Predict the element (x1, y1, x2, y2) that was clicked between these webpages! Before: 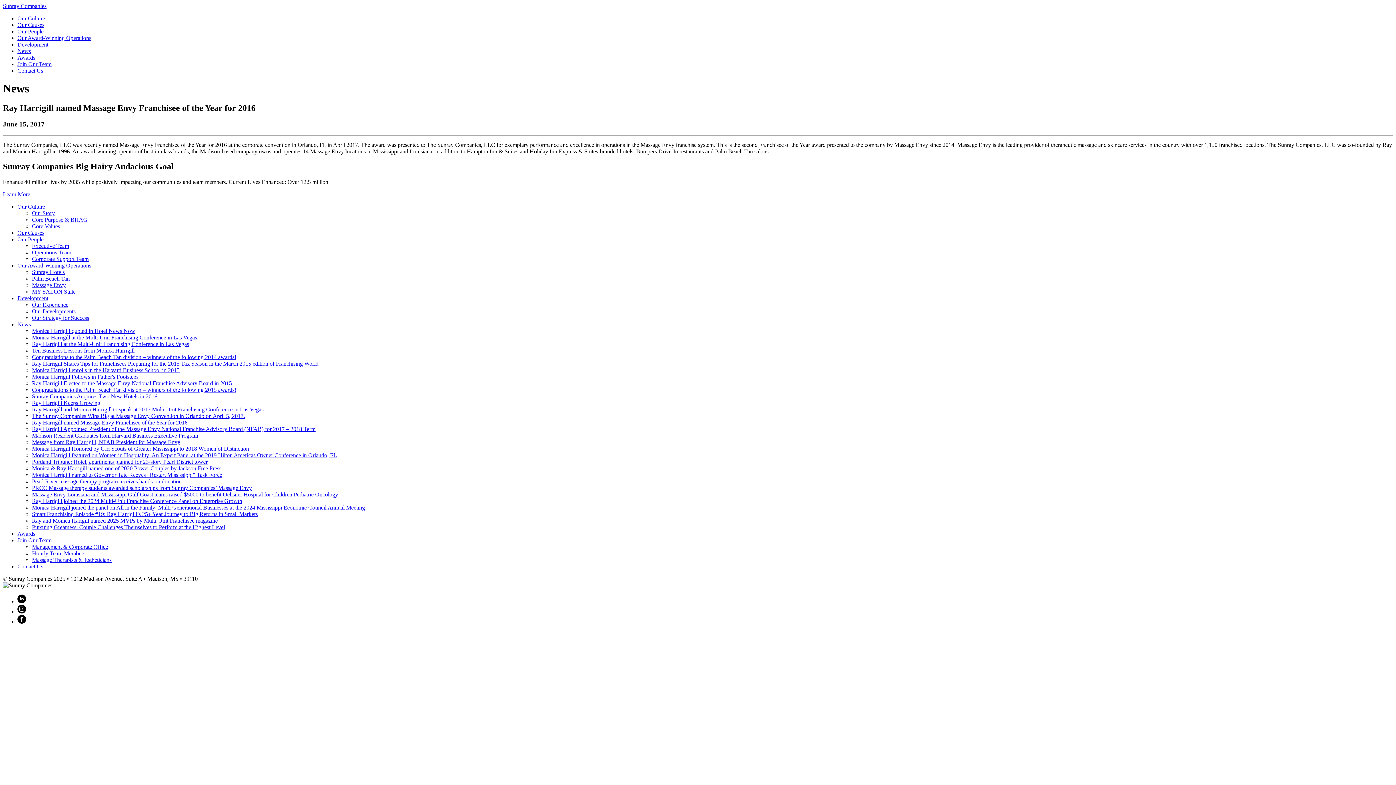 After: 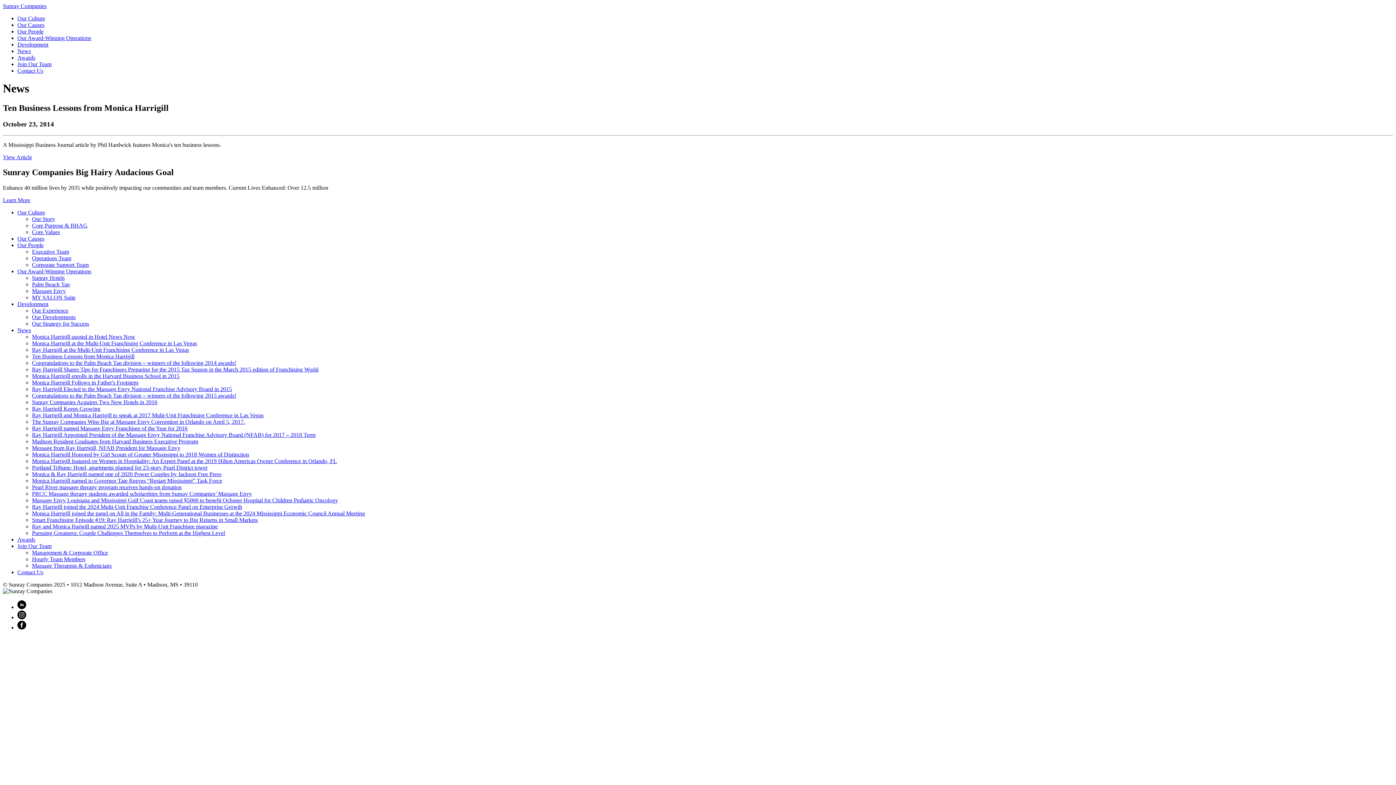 Action: bbox: (32, 347, 134, 353) label: Ten Business Lessons from Monica Harrigill